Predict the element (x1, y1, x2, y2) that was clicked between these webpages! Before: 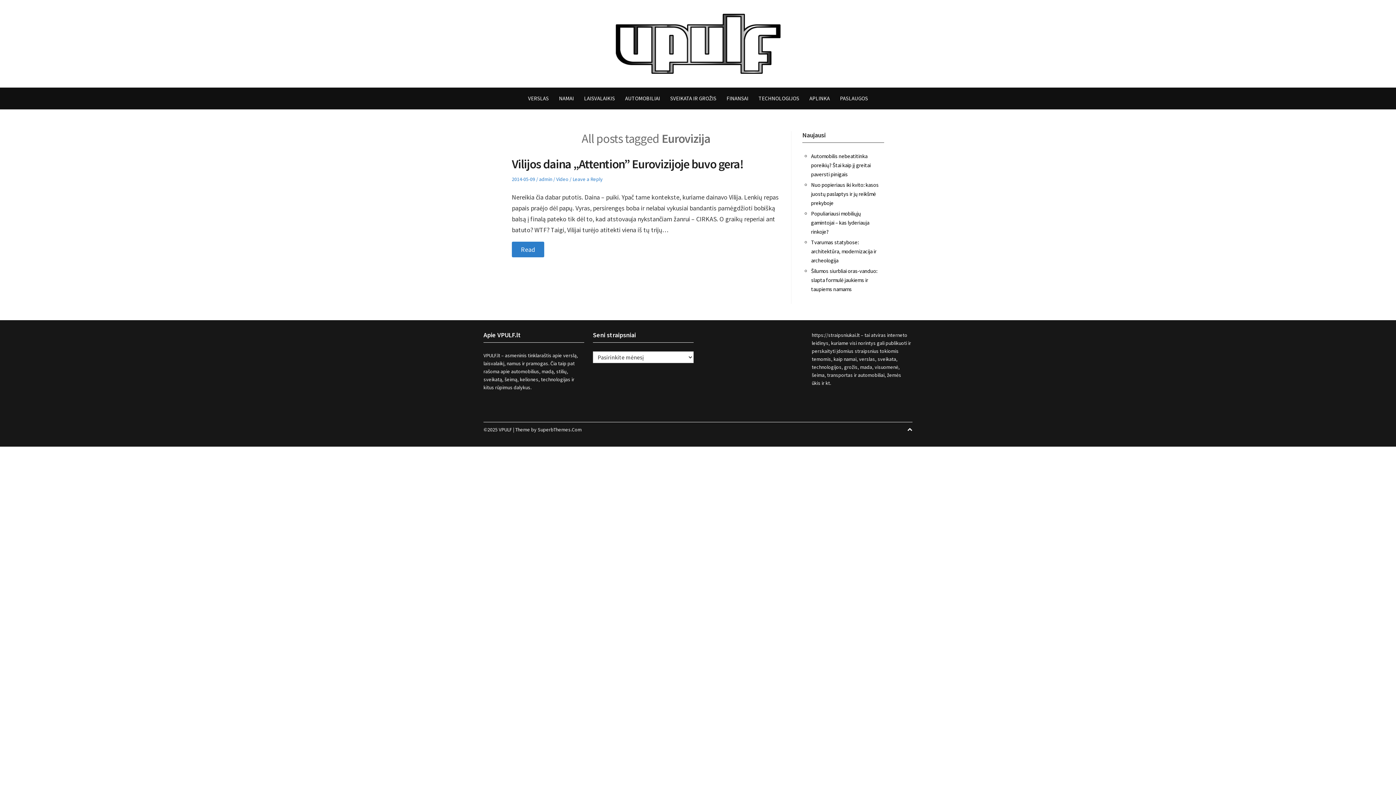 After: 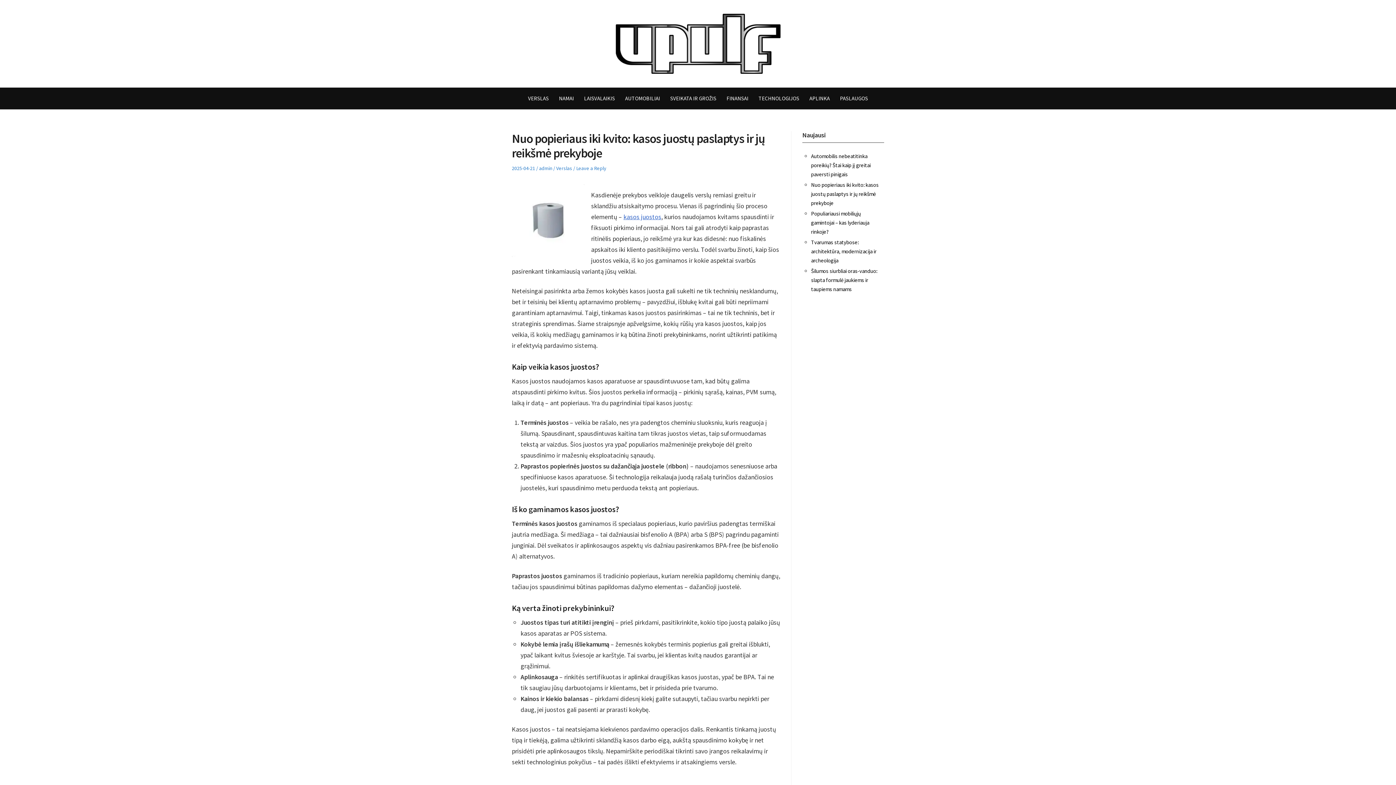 Action: label: Nuo popieriaus iki kvito: kasos juostų paslaptys ir jų reikšmė prekyboje bbox: (811, 181, 878, 206)